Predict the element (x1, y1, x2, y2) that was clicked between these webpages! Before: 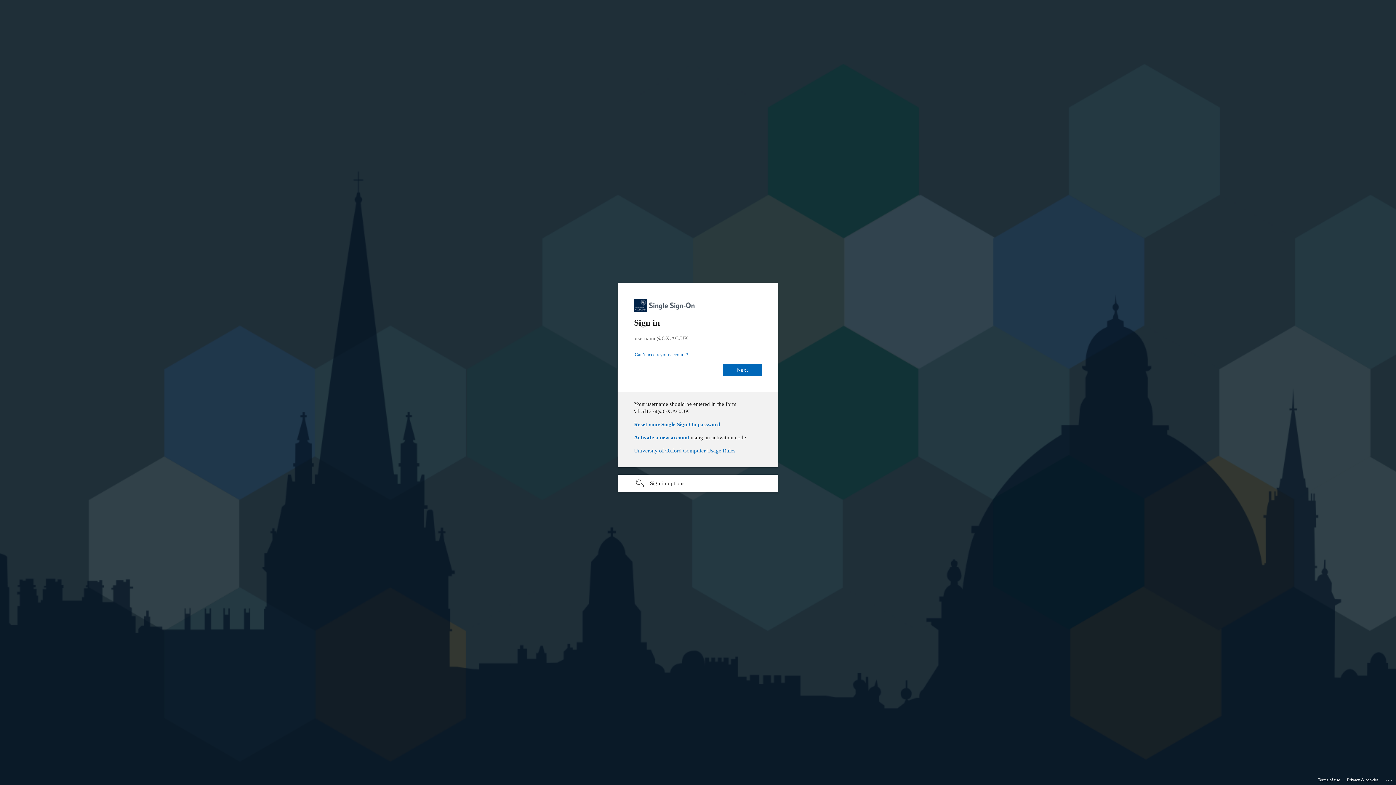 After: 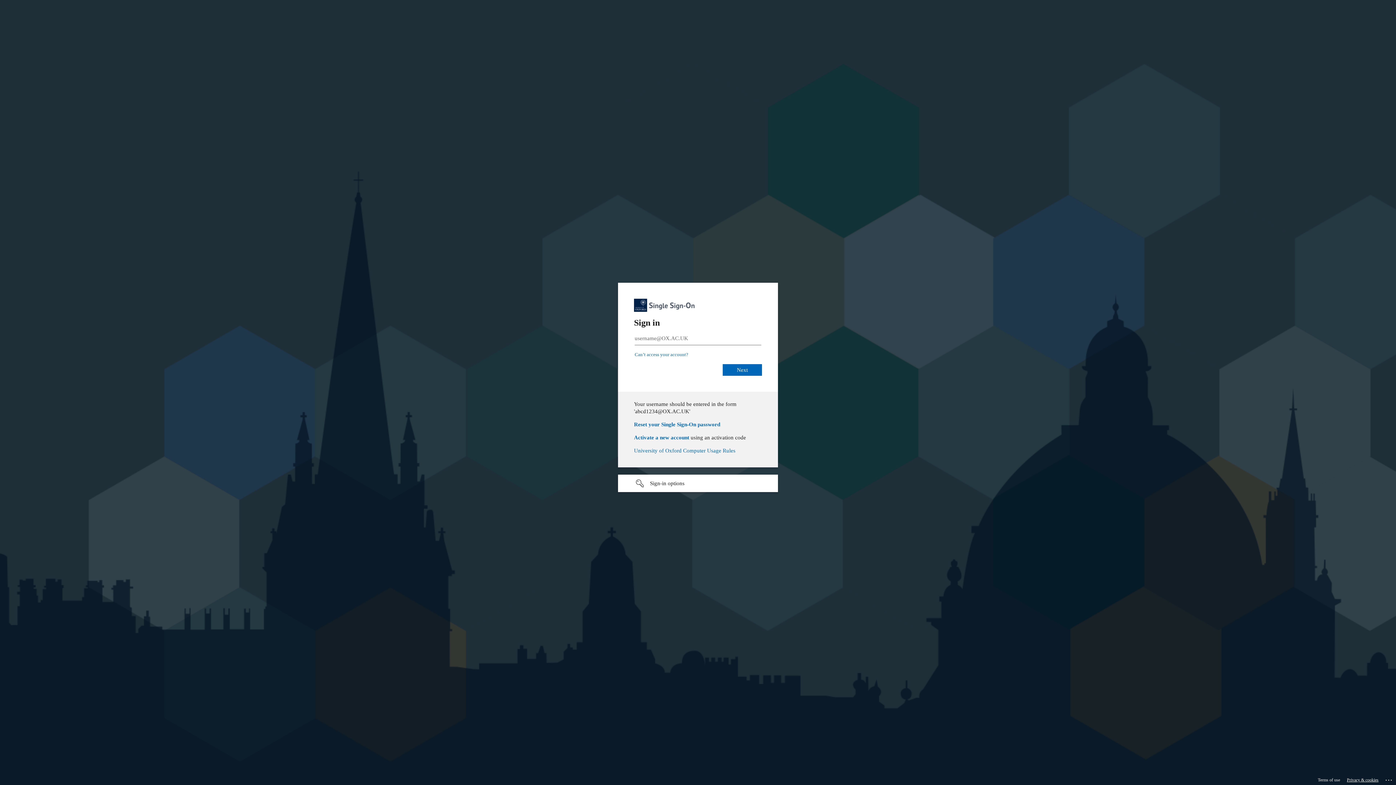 Action: bbox: (1347, 775, 1378, 785) label: Privacy & cookies